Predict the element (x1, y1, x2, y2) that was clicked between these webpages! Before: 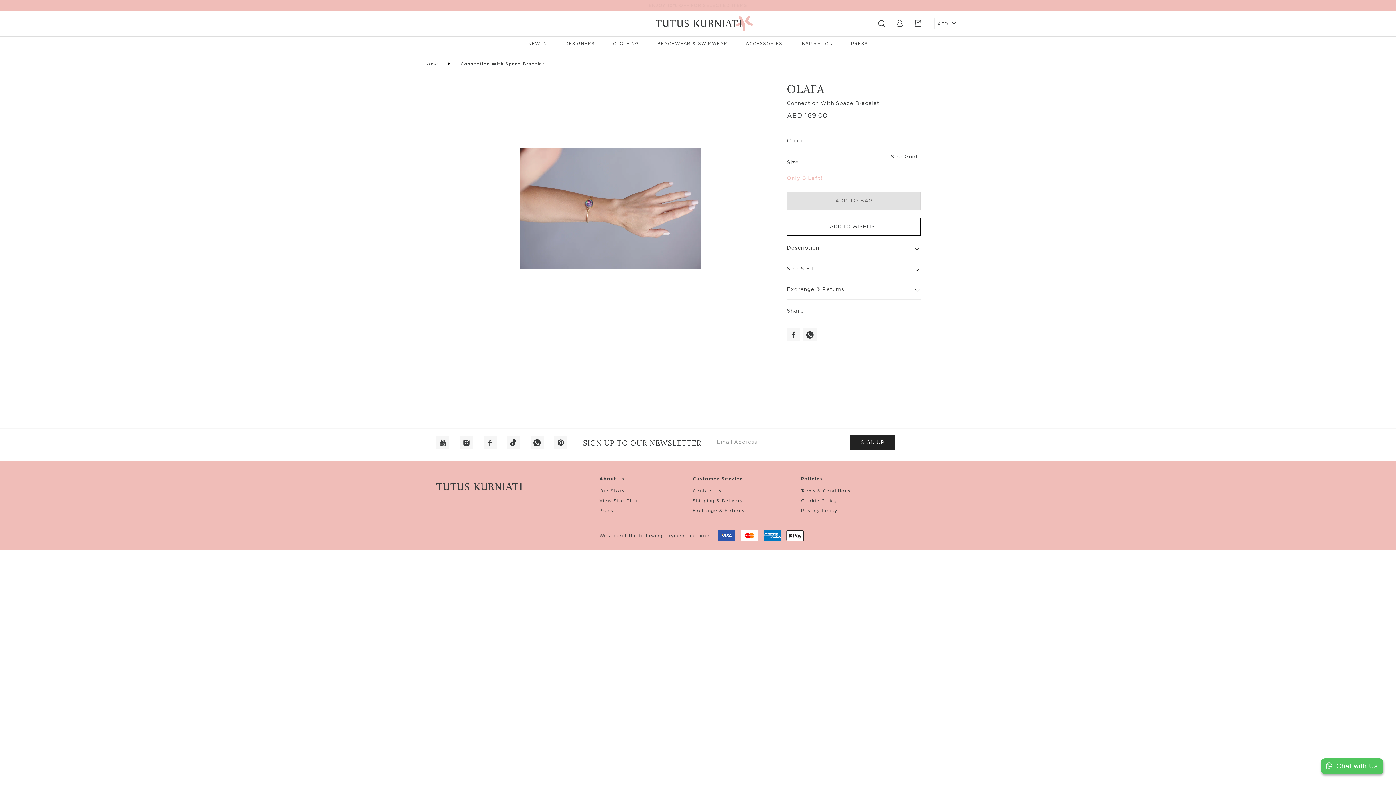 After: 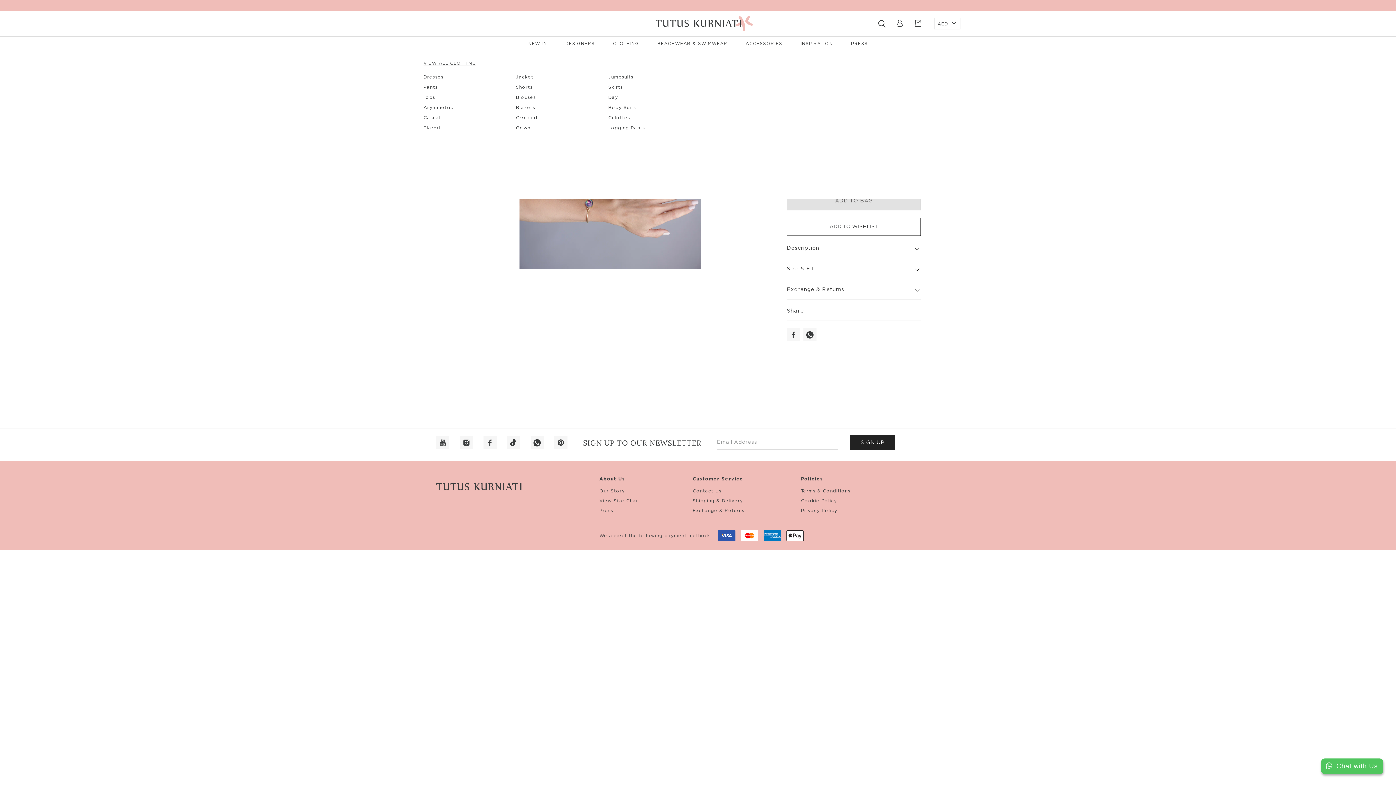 Action: bbox: (604, 36, 648, 50) label: CLOTHING